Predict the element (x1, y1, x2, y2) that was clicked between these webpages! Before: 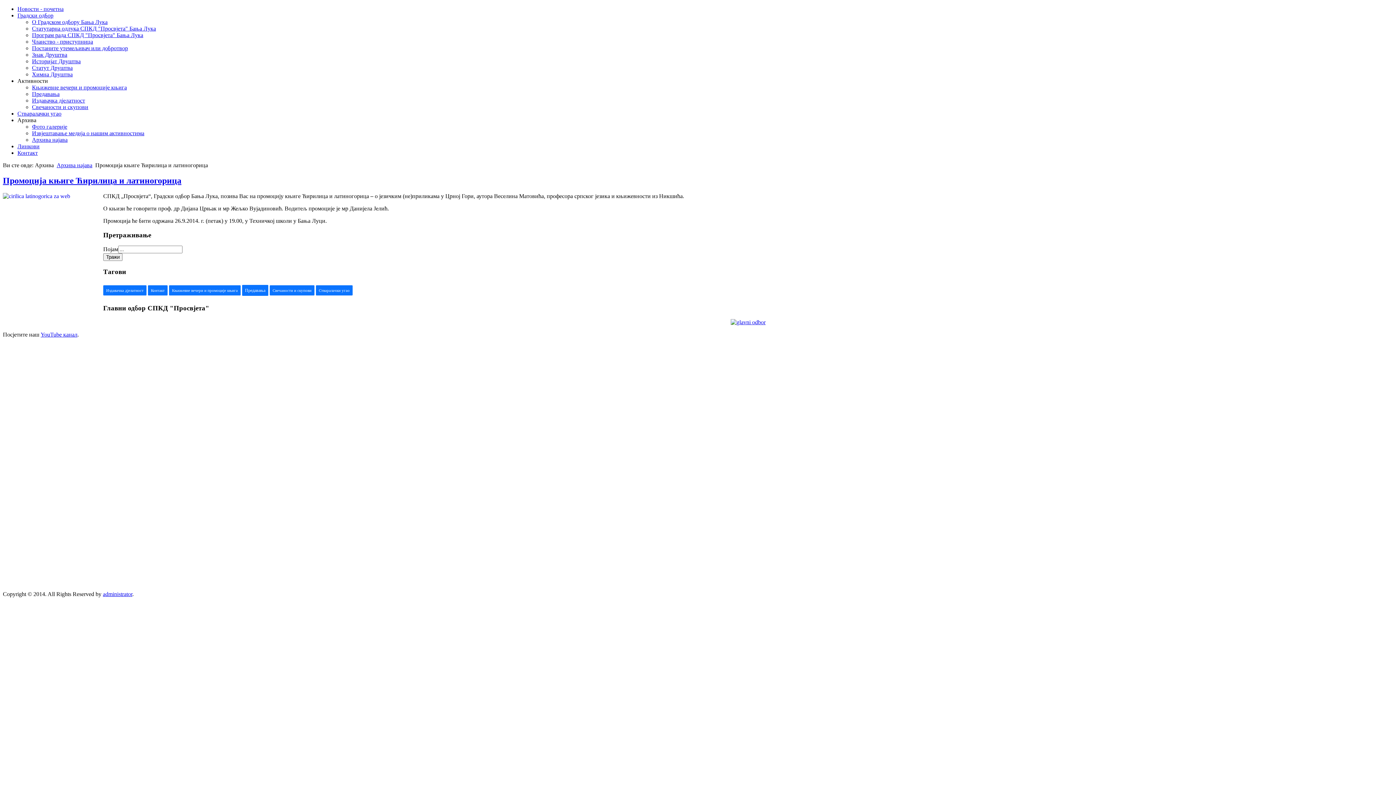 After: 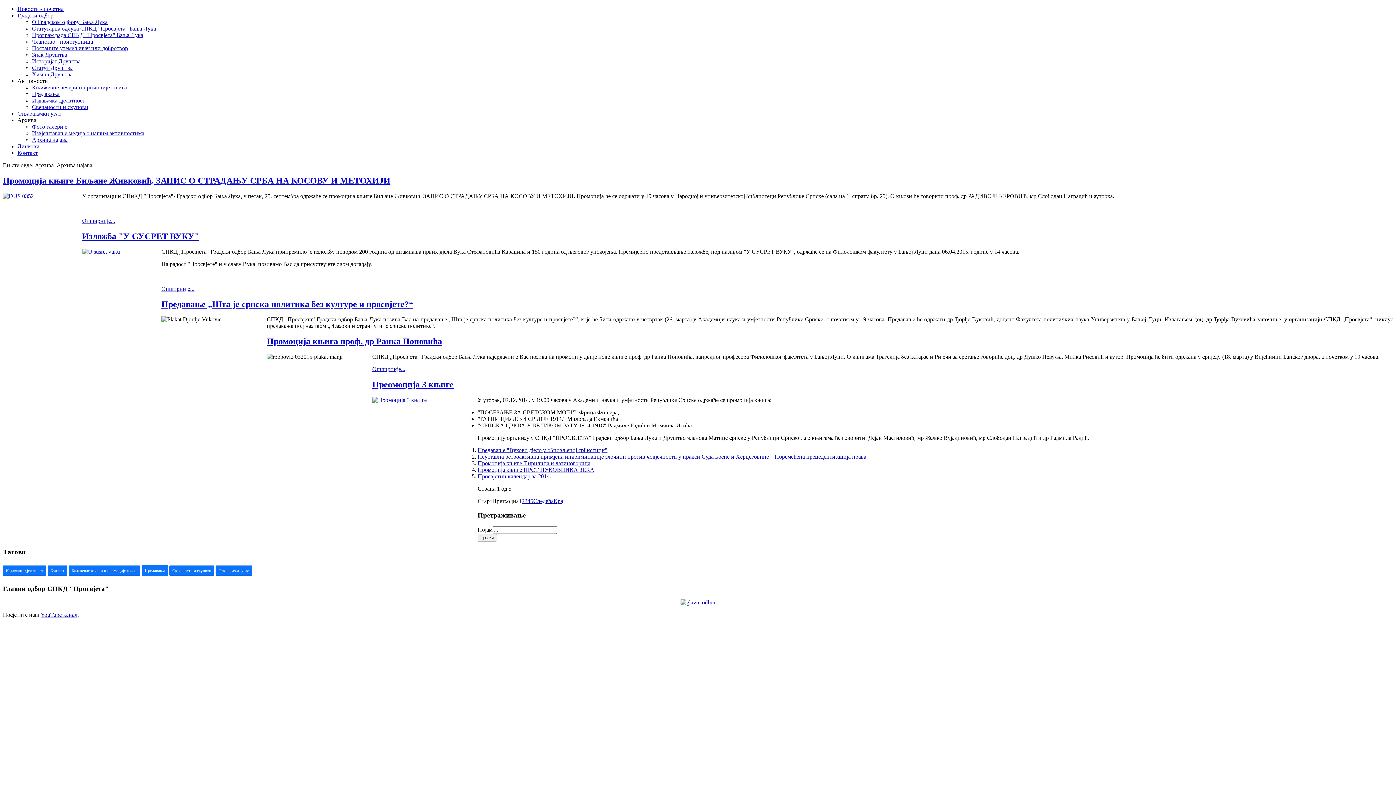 Action: bbox: (56, 162, 92, 168) label: Архива најава